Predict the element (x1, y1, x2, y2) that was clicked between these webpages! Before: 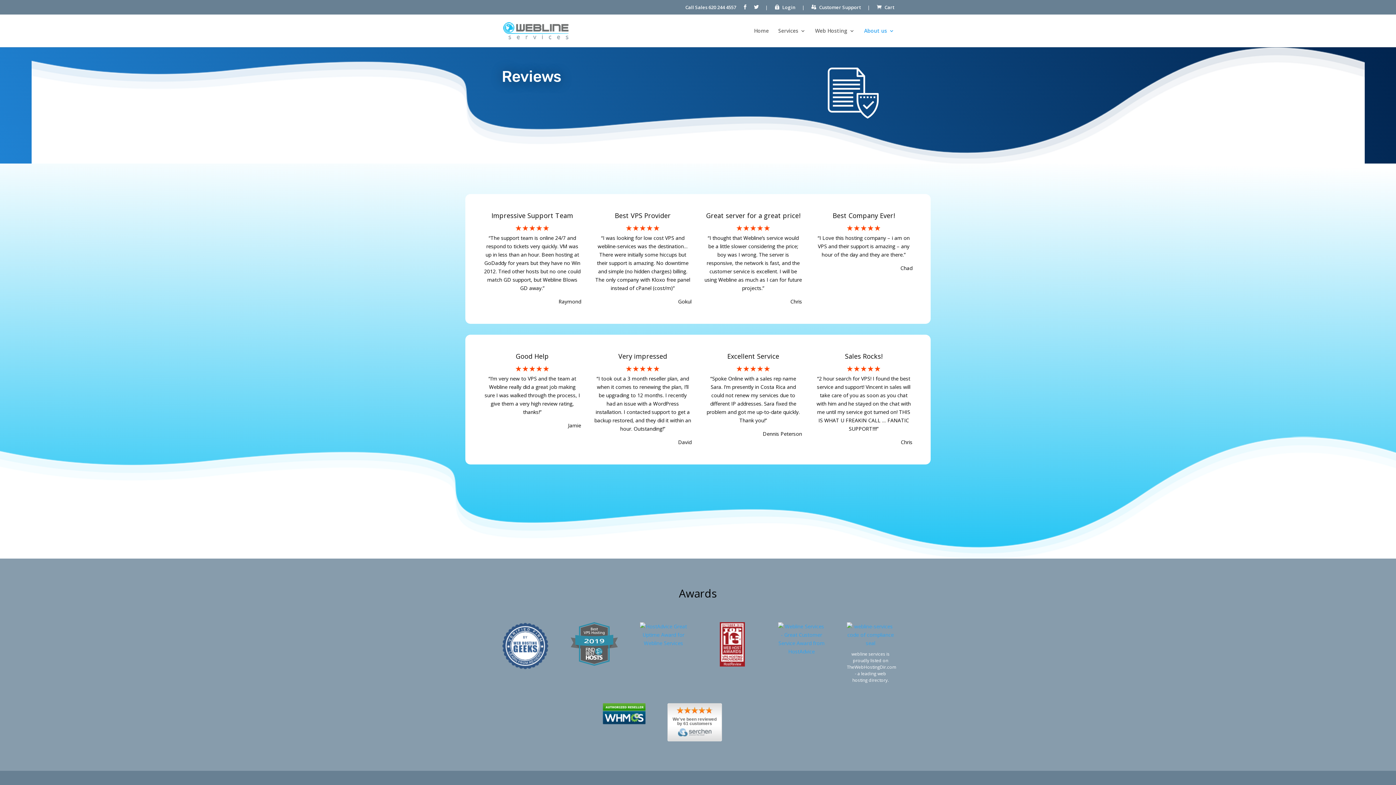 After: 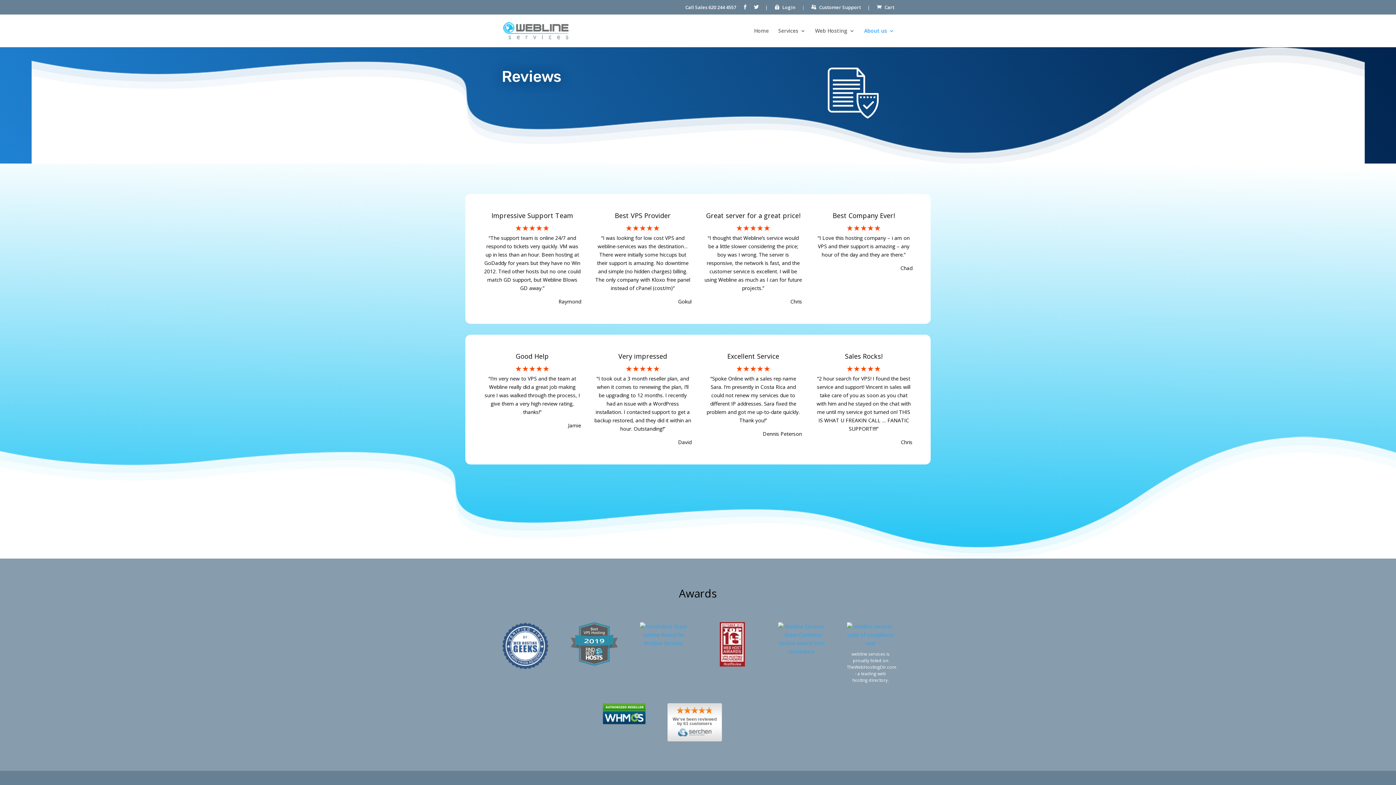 Action: bbox: (802, 3, 805, 14) label: |